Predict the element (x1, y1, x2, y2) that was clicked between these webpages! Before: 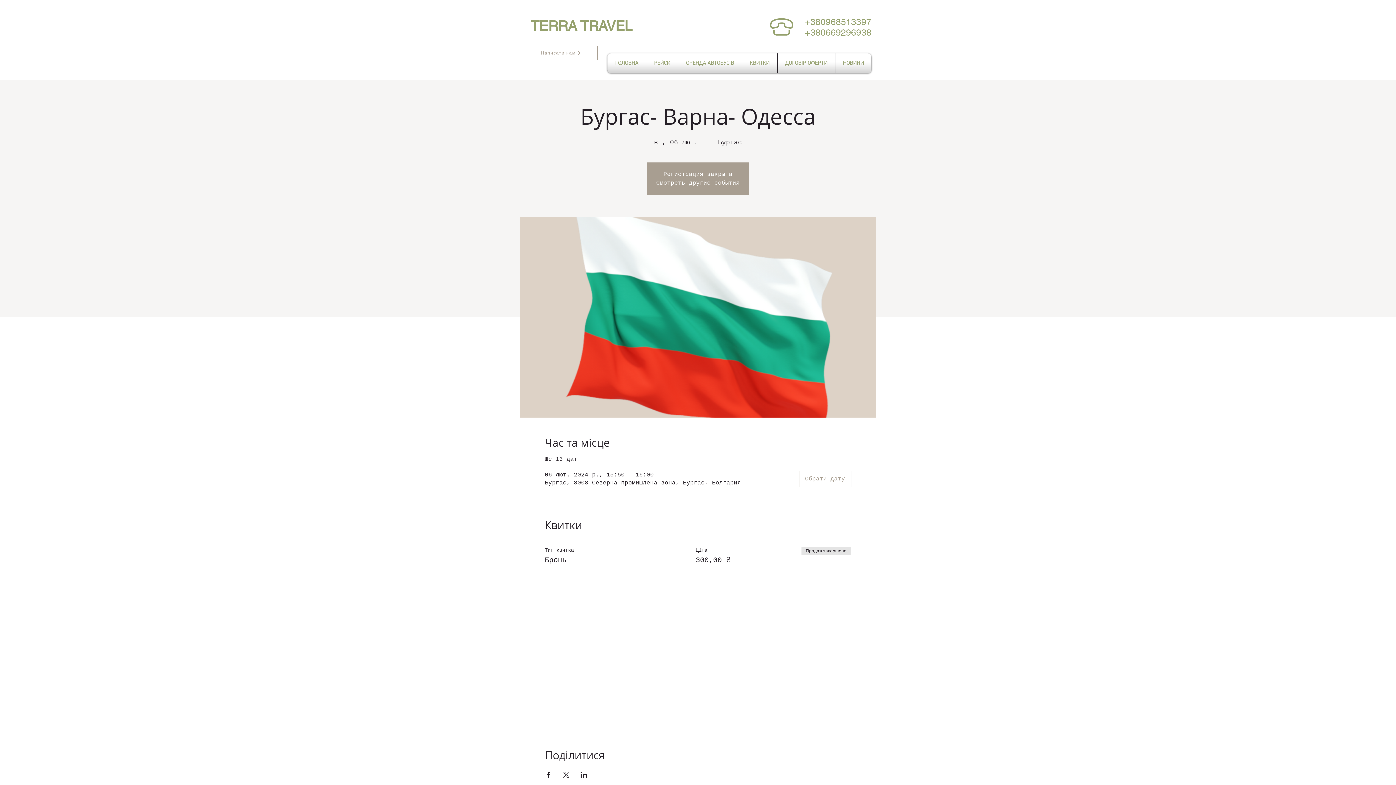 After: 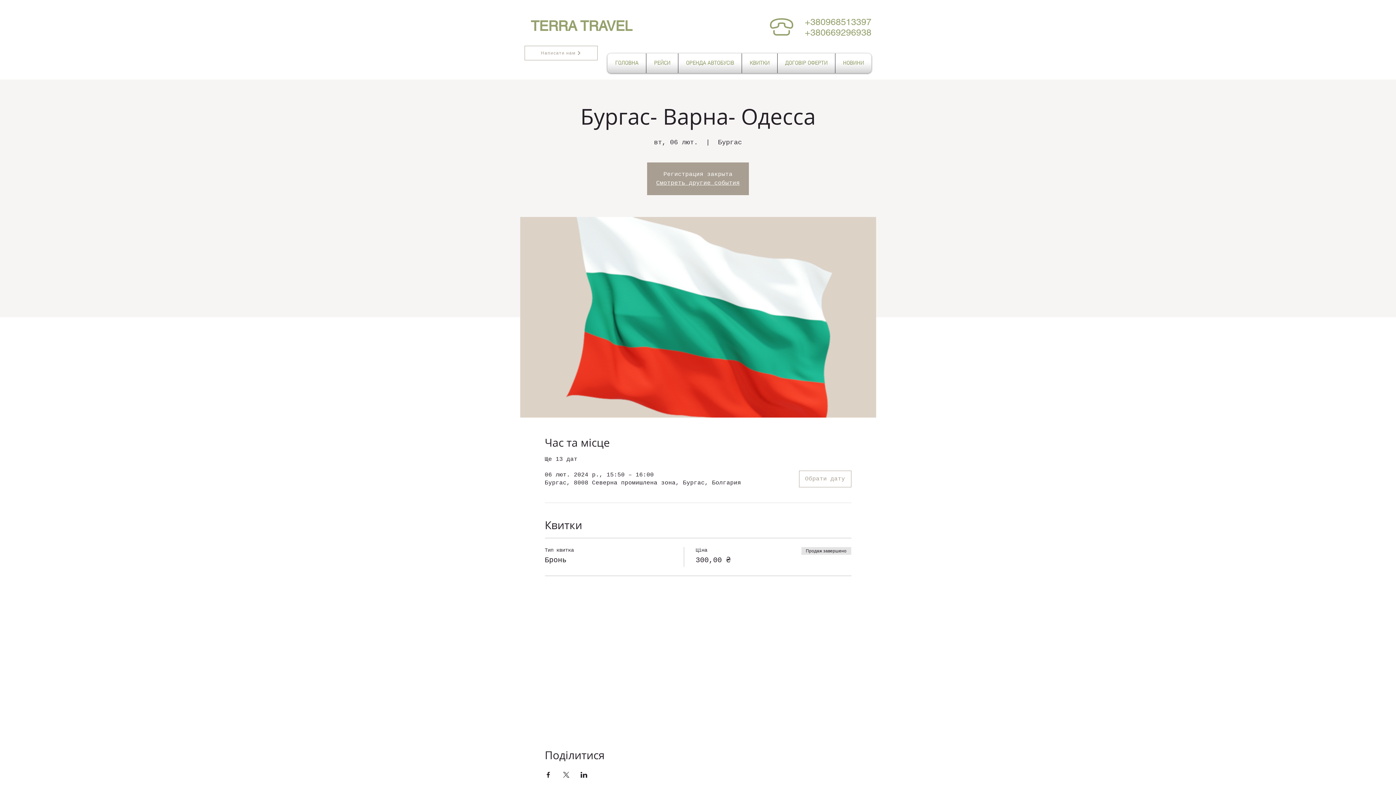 Action: label: Поділитись заходом у X bbox: (562, 772, 569, 778)